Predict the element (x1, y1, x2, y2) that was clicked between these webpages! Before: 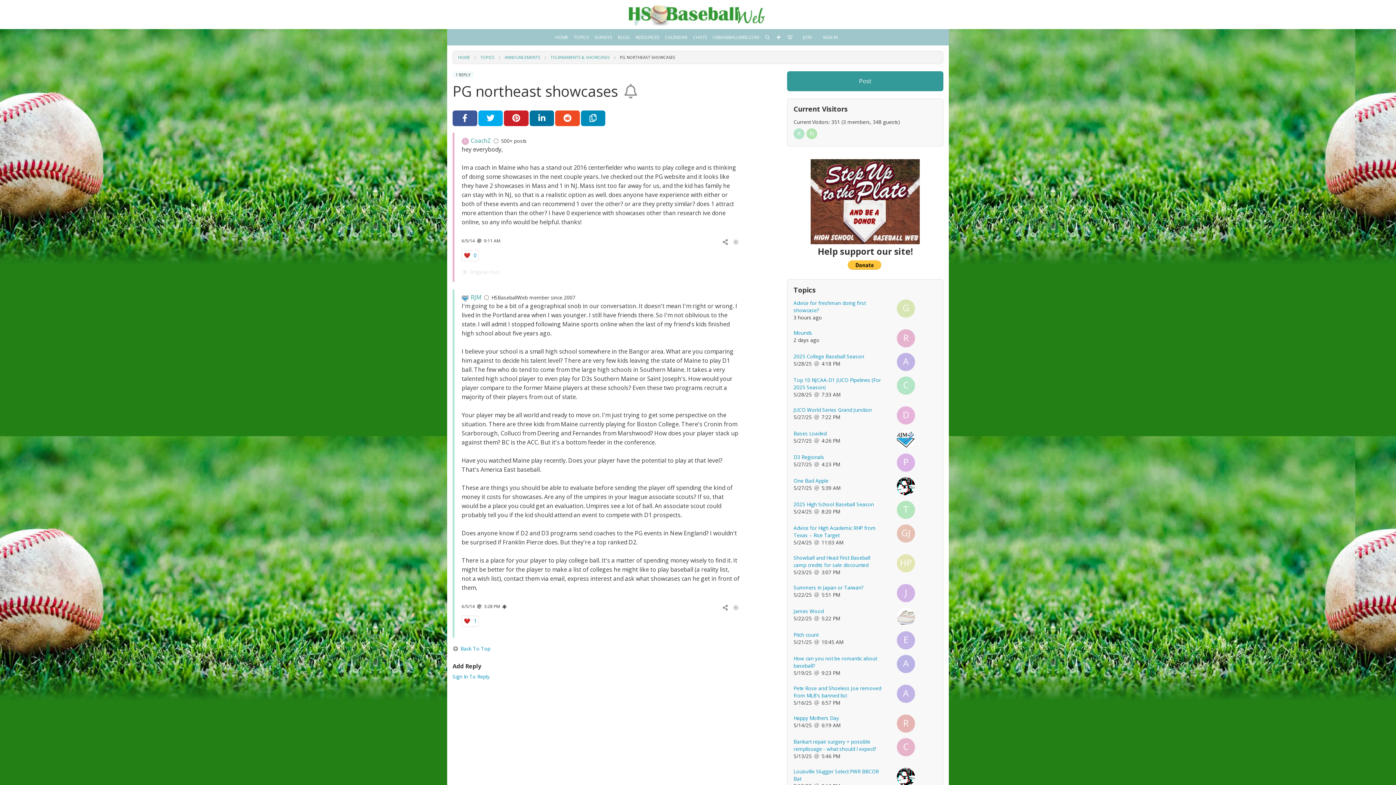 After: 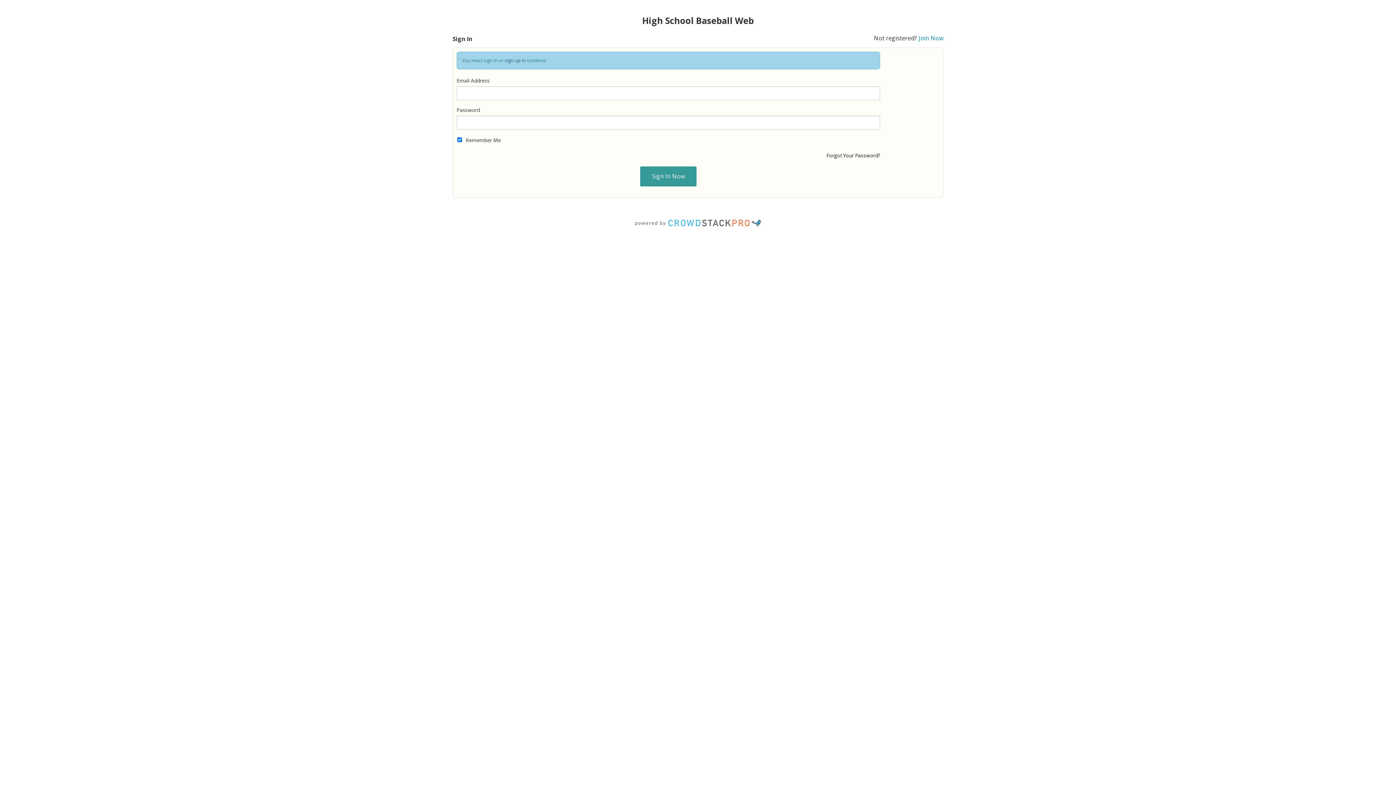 Action: bbox: (806, 130, 819, 137) label: N